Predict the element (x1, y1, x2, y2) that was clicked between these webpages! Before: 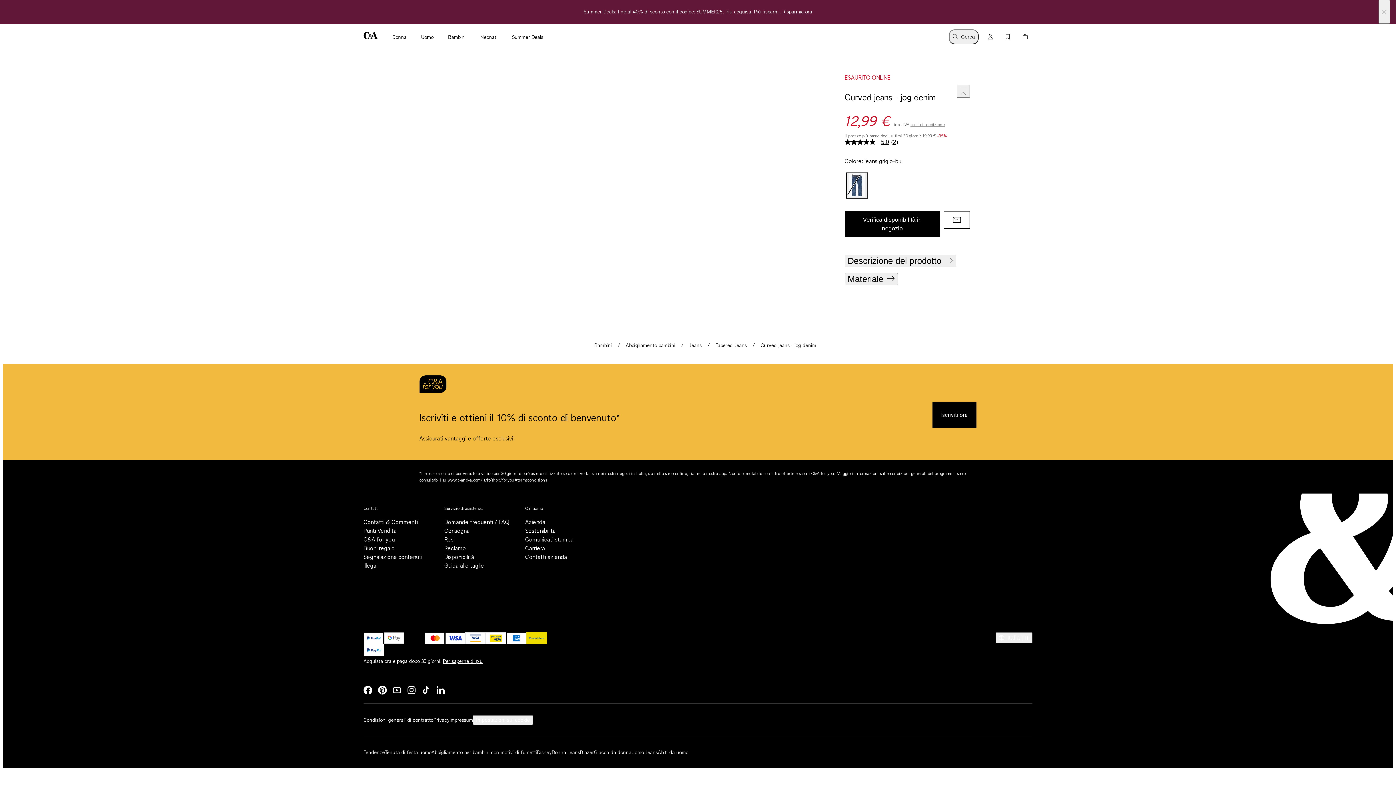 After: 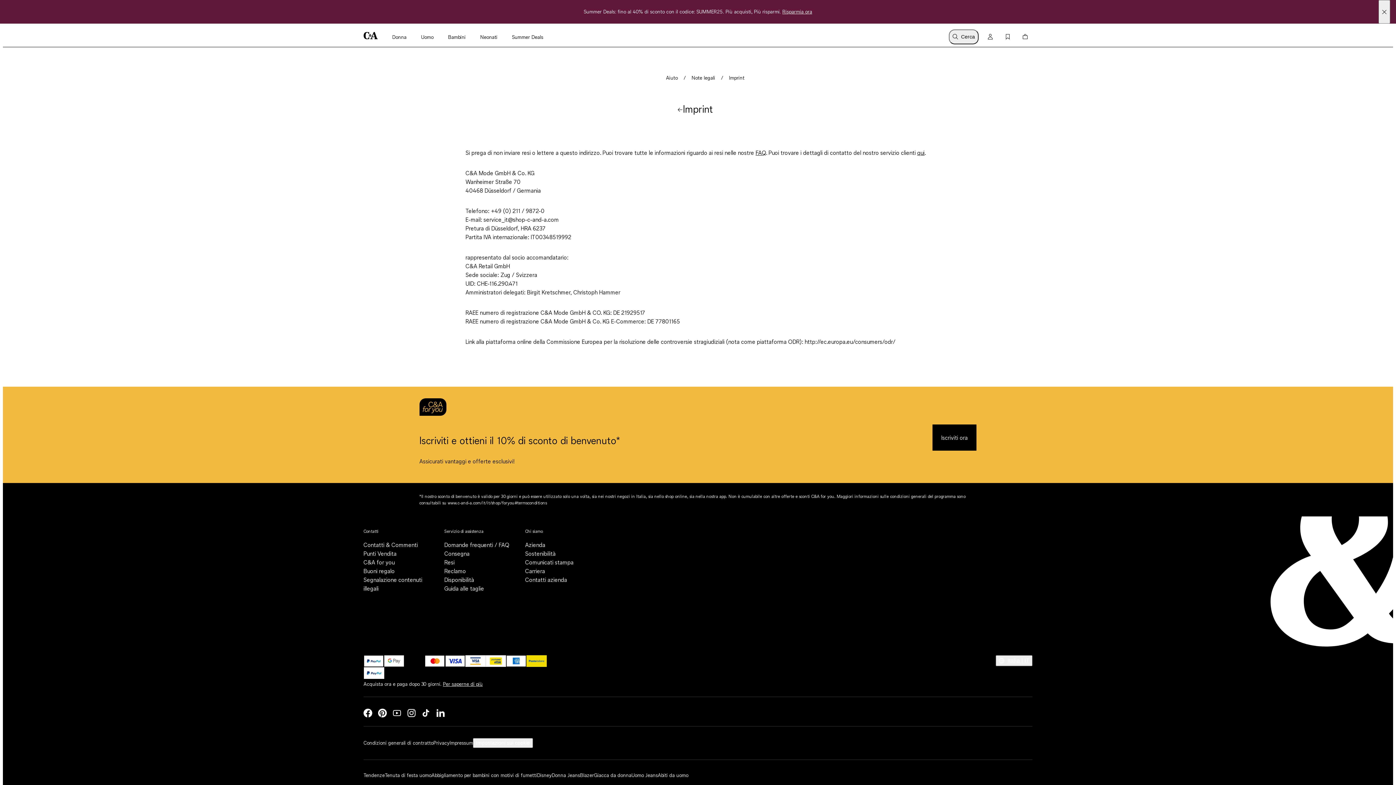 Action: label: Impressum bbox: (449, 715, 473, 725)